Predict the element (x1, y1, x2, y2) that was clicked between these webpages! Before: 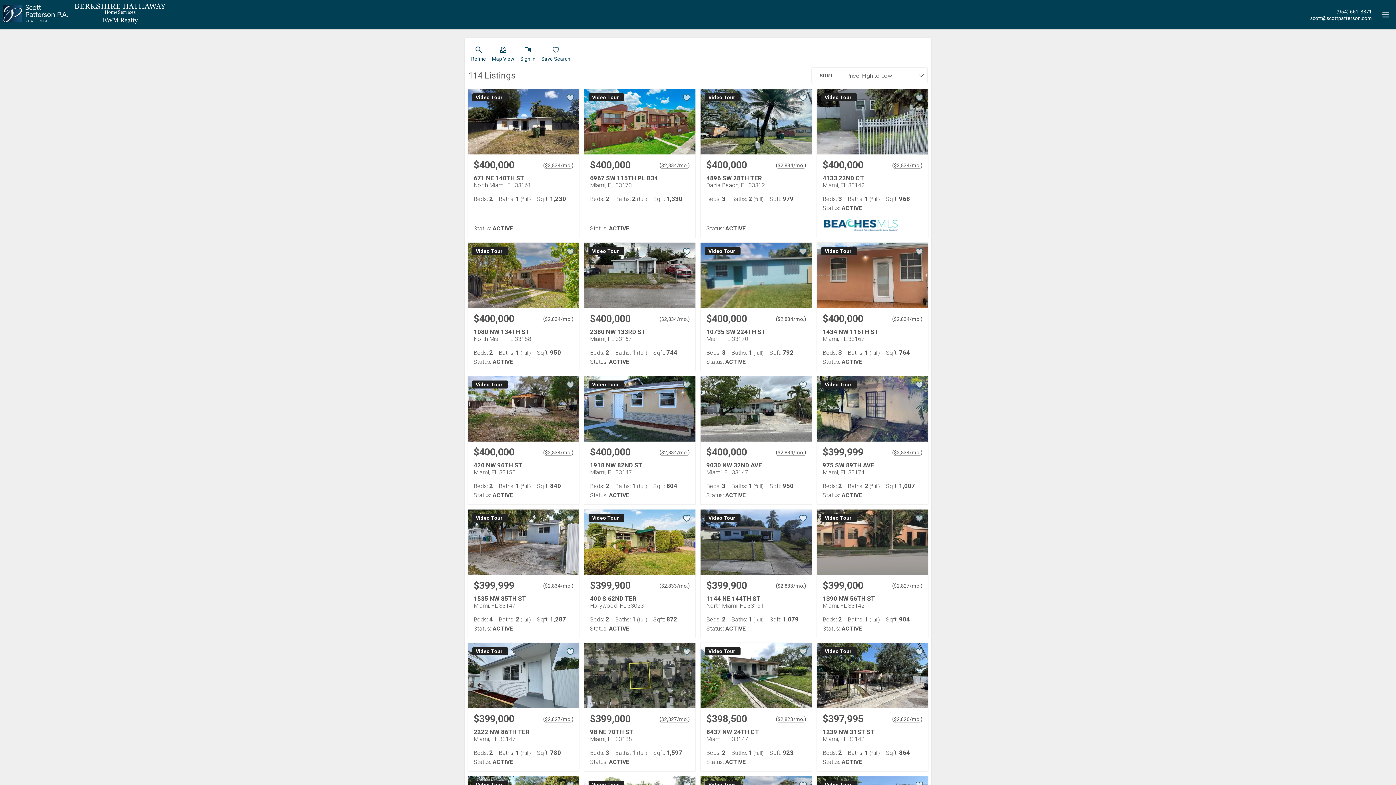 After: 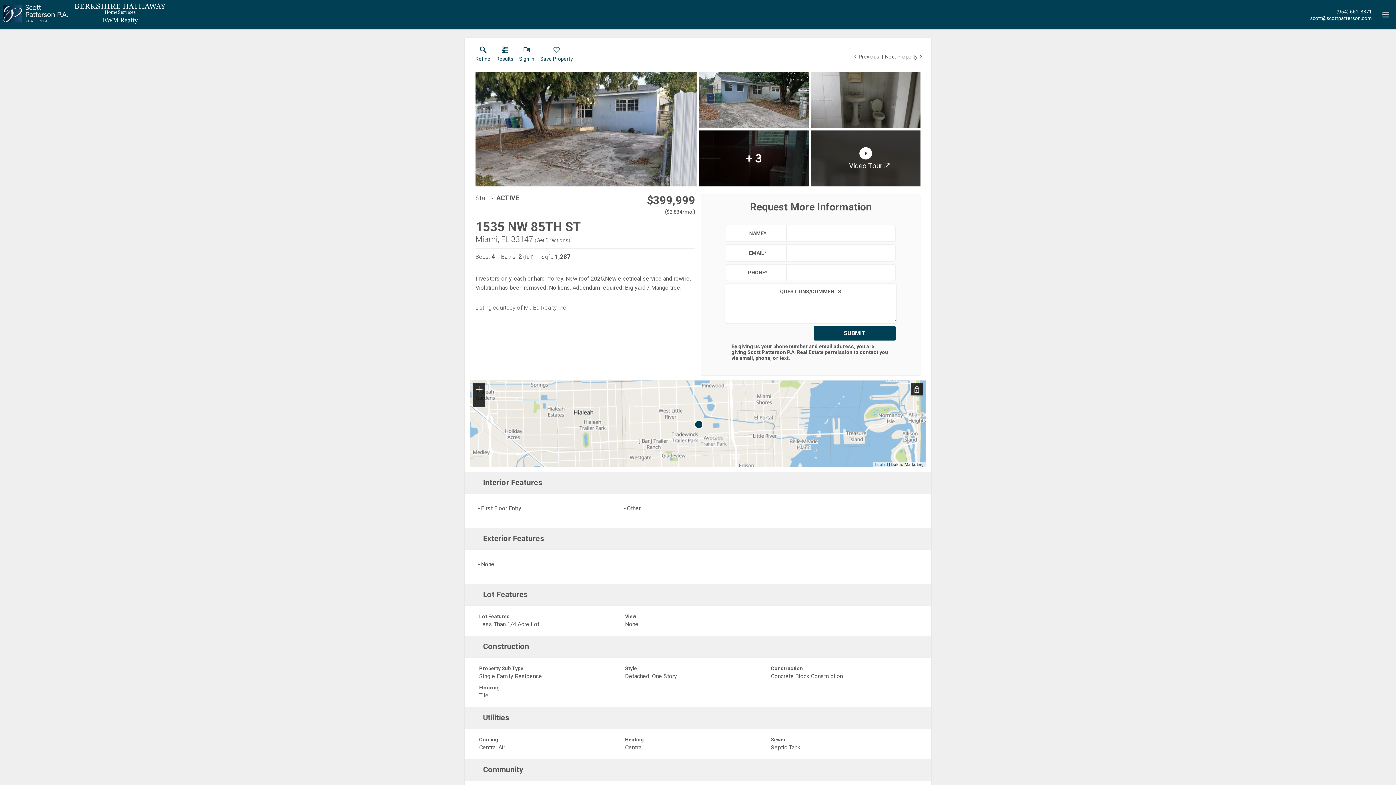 Action: bbox: (468, 509, 579, 638) label: Virtual Tour
$399,999
($2,834/mo.)
1535 NW 85TH ST
Miami, FL 33147
Beds: 4Baths: 2 (full)Sqft: 1,287
Status:
ACTIVE